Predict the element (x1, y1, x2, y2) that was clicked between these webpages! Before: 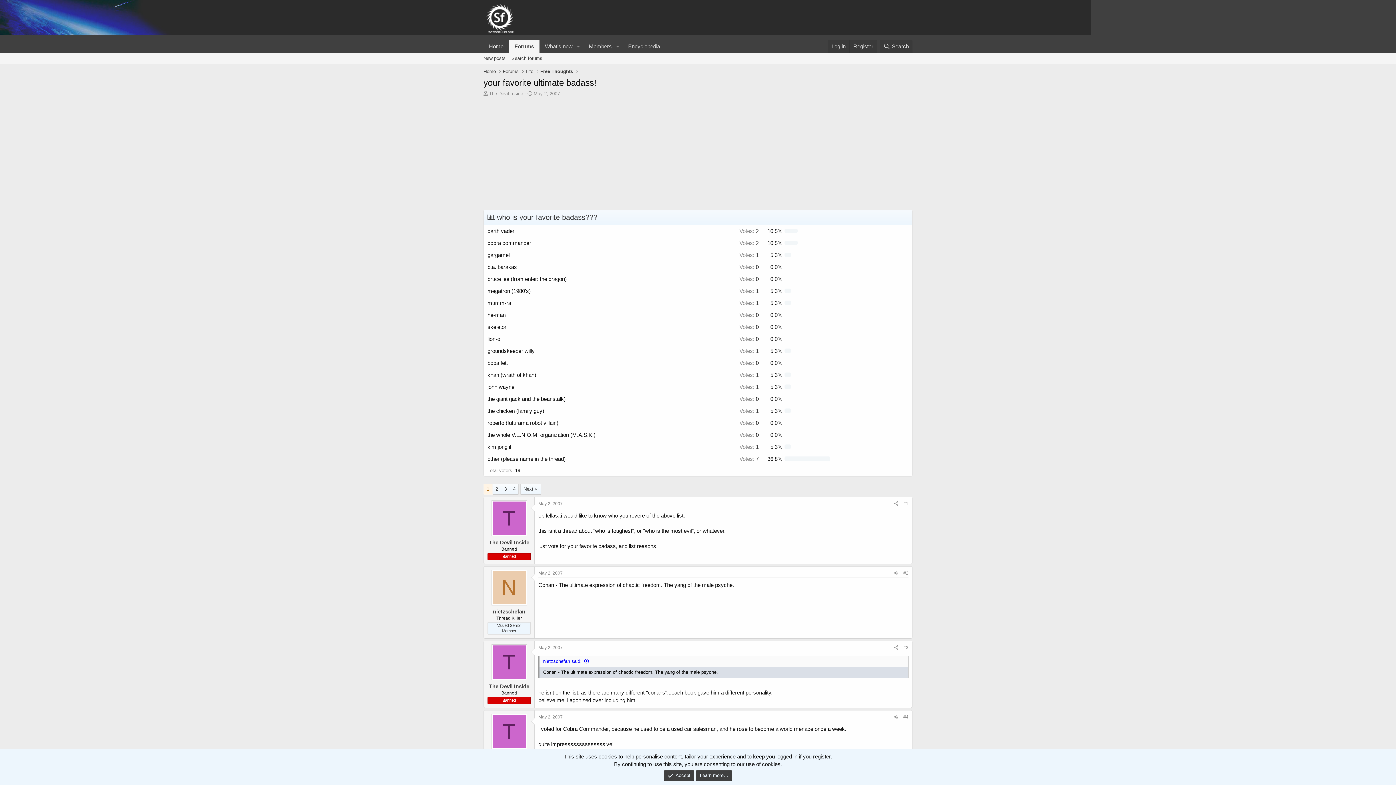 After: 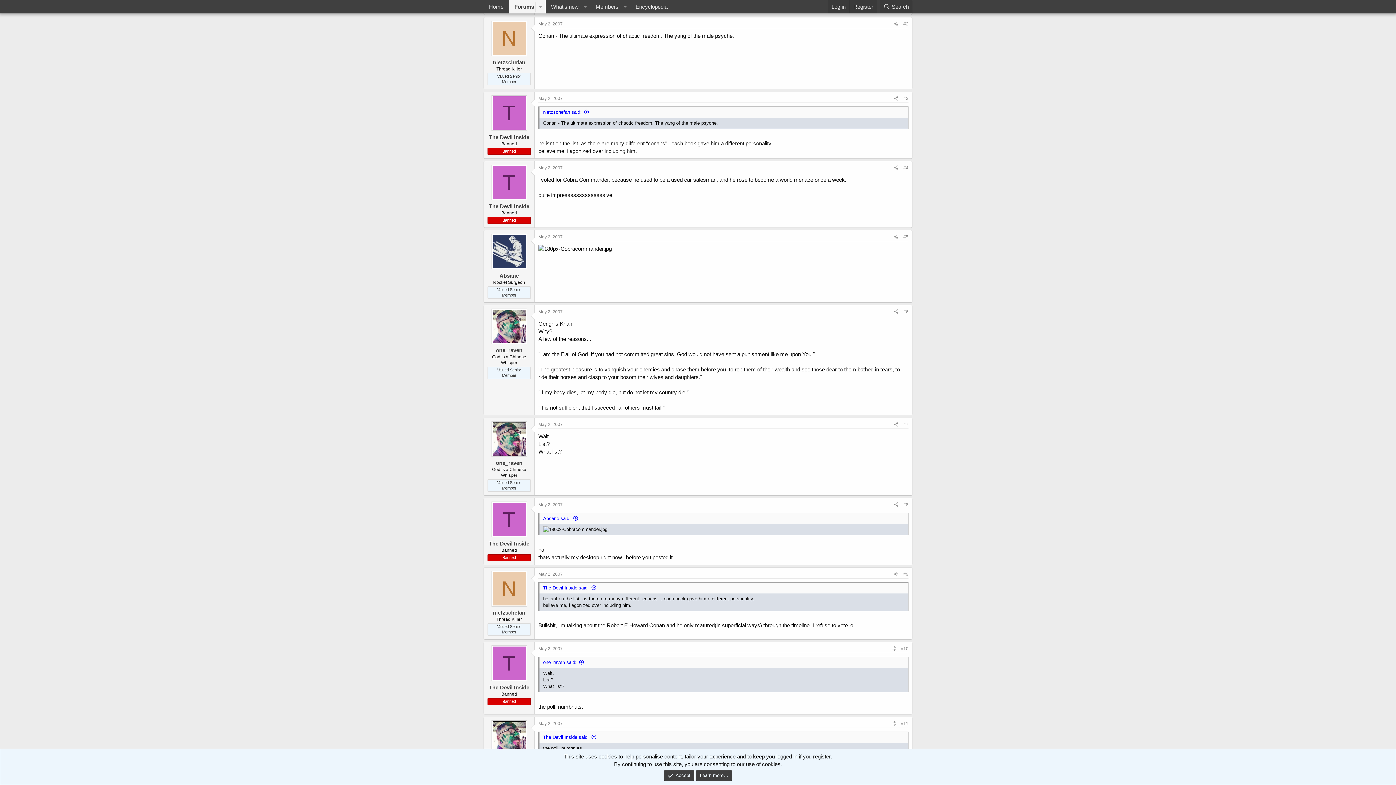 Action: bbox: (903, 570, 908, 575) label: #2